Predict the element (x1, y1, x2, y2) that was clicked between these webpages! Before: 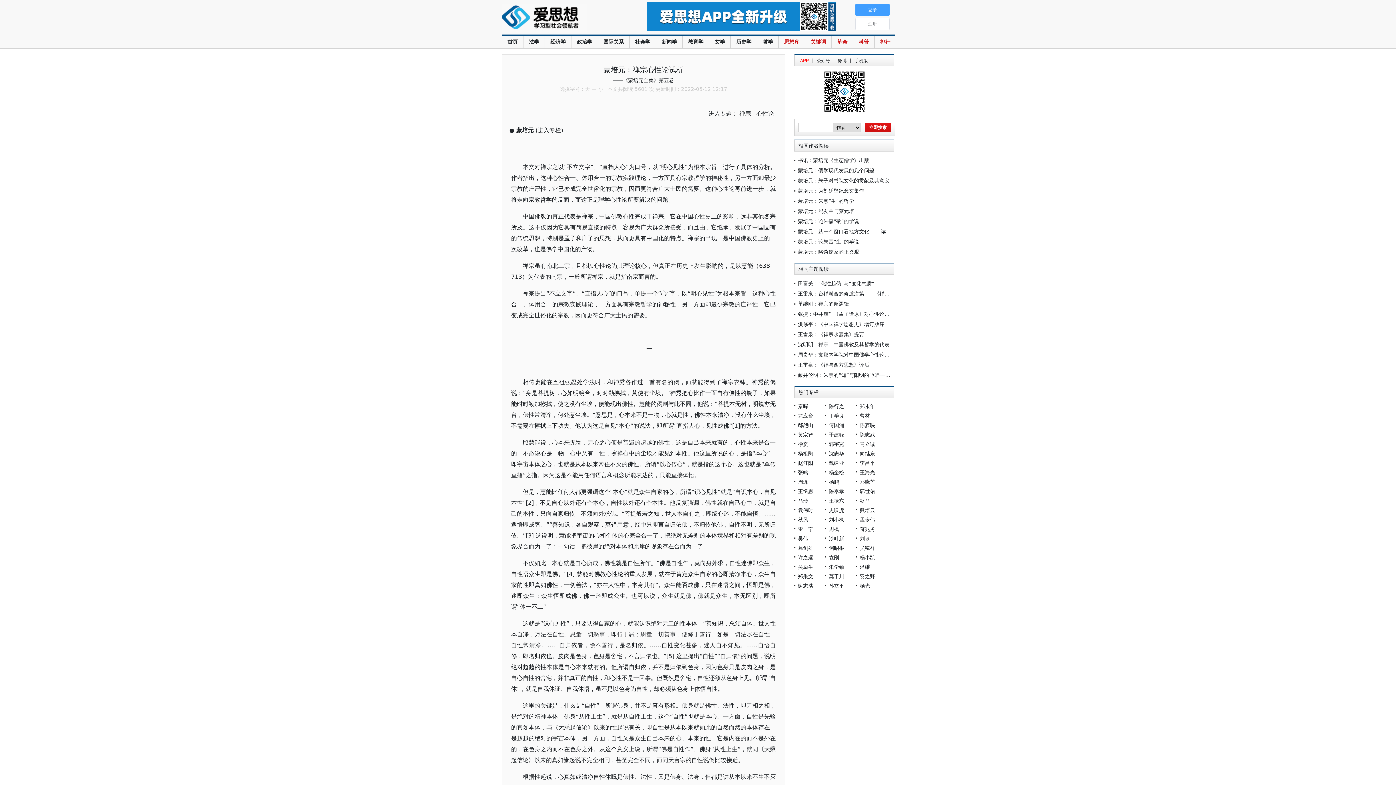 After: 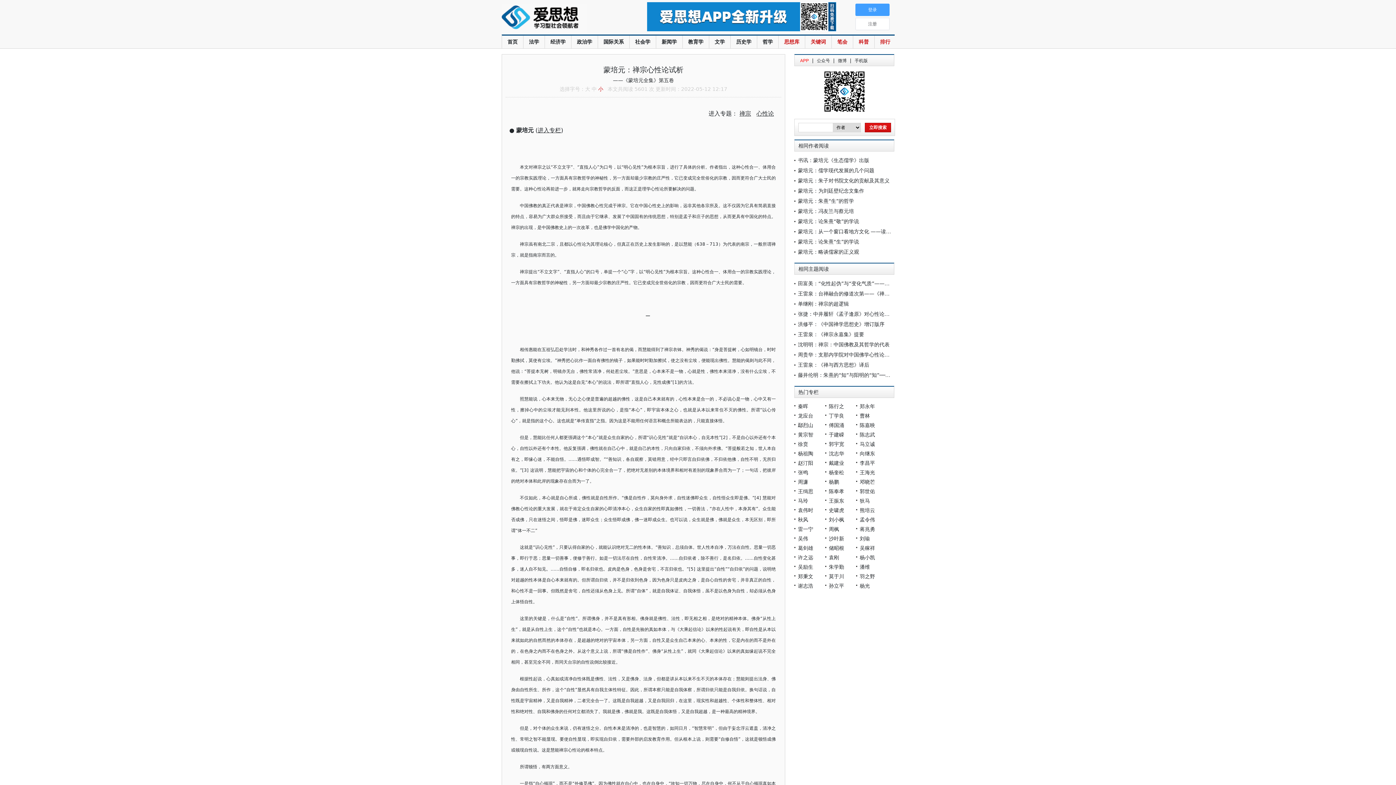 Action: bbox: (598, 86, 603, 92) label: 小